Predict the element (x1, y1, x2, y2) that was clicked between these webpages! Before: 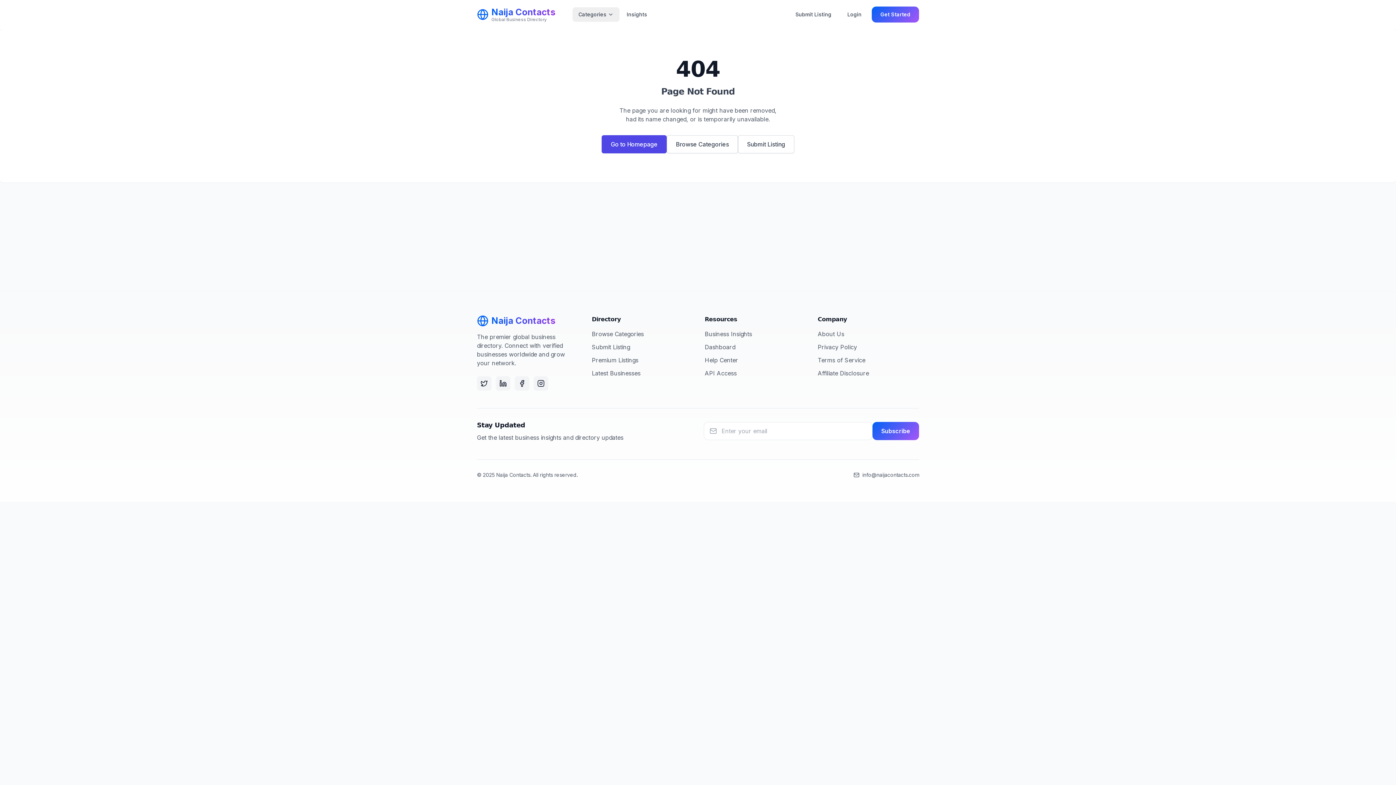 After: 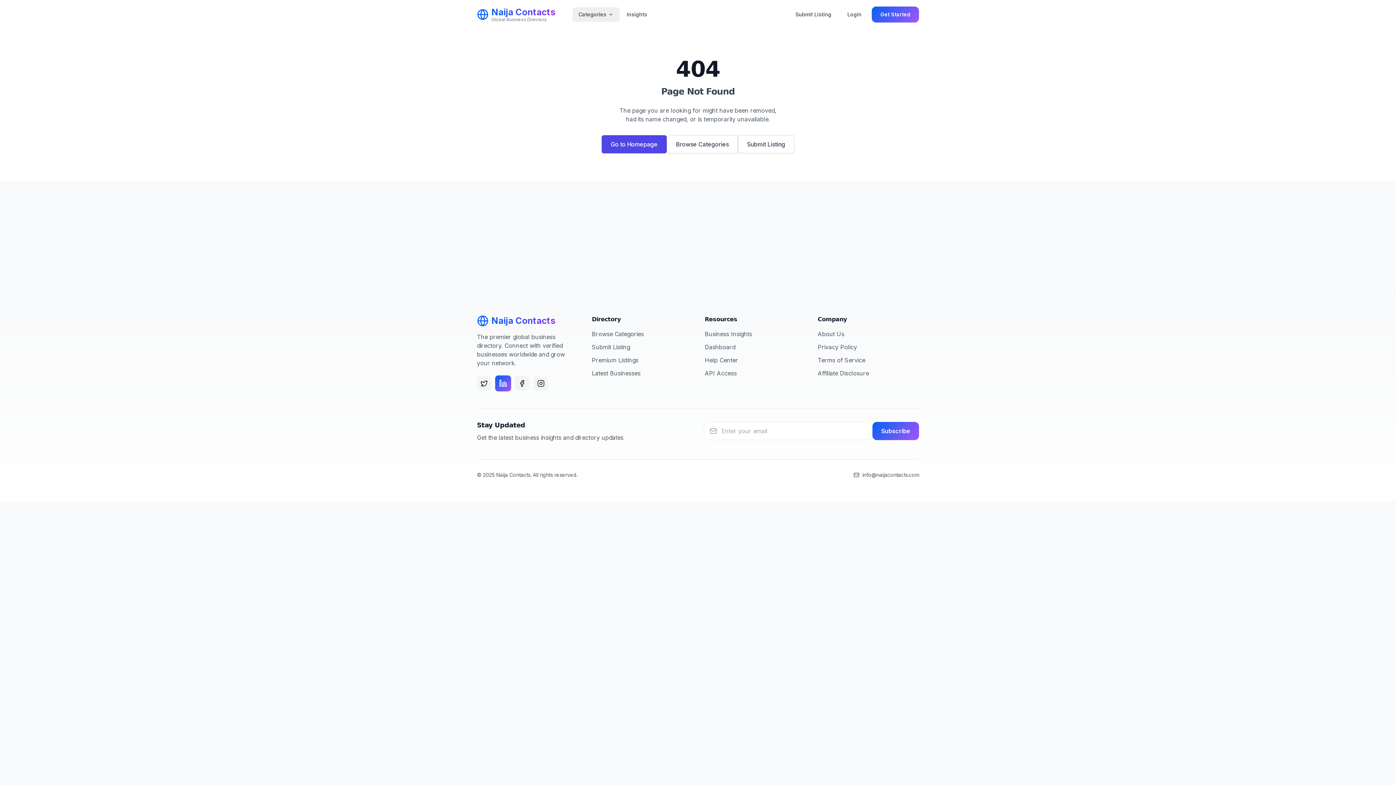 Action: bbox: (496, 376, 510, 390) label: LinkedIn